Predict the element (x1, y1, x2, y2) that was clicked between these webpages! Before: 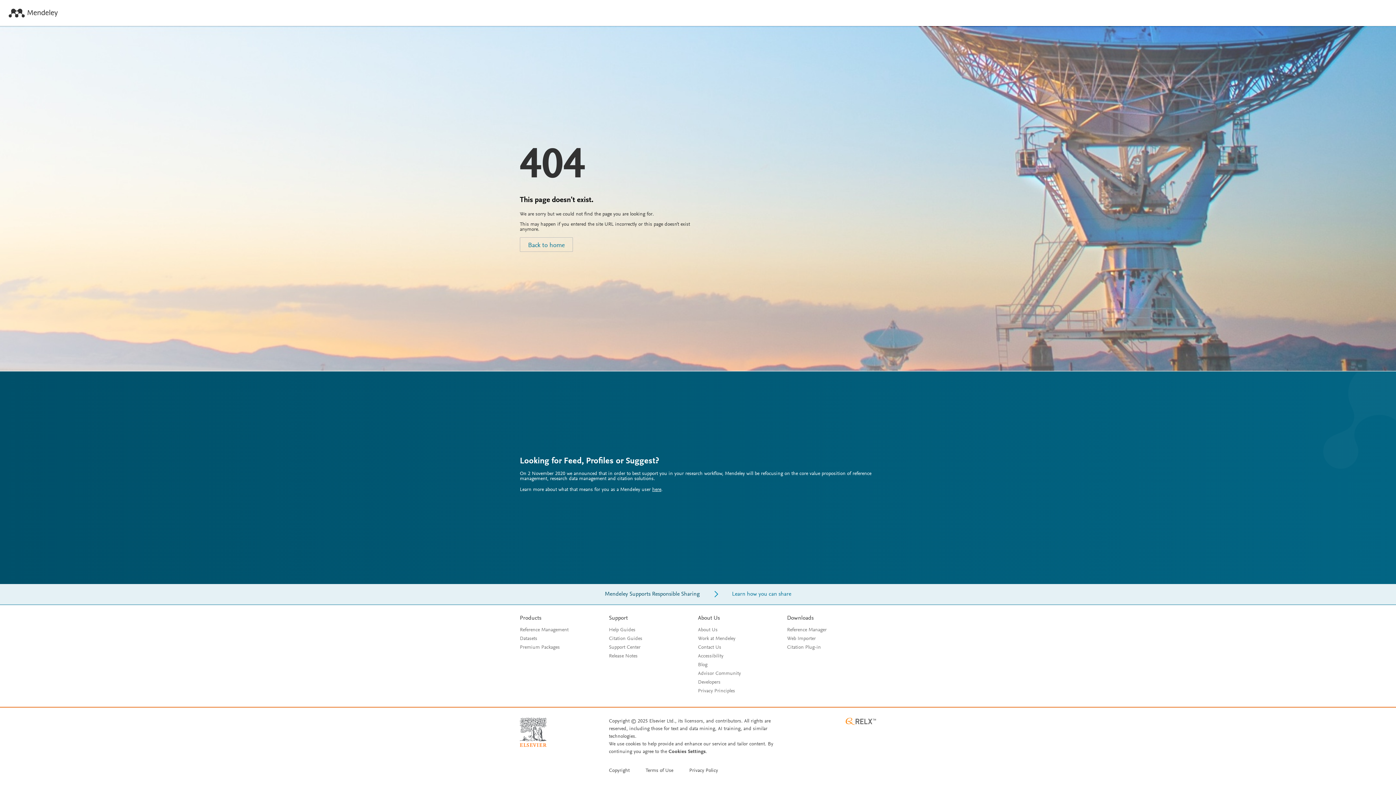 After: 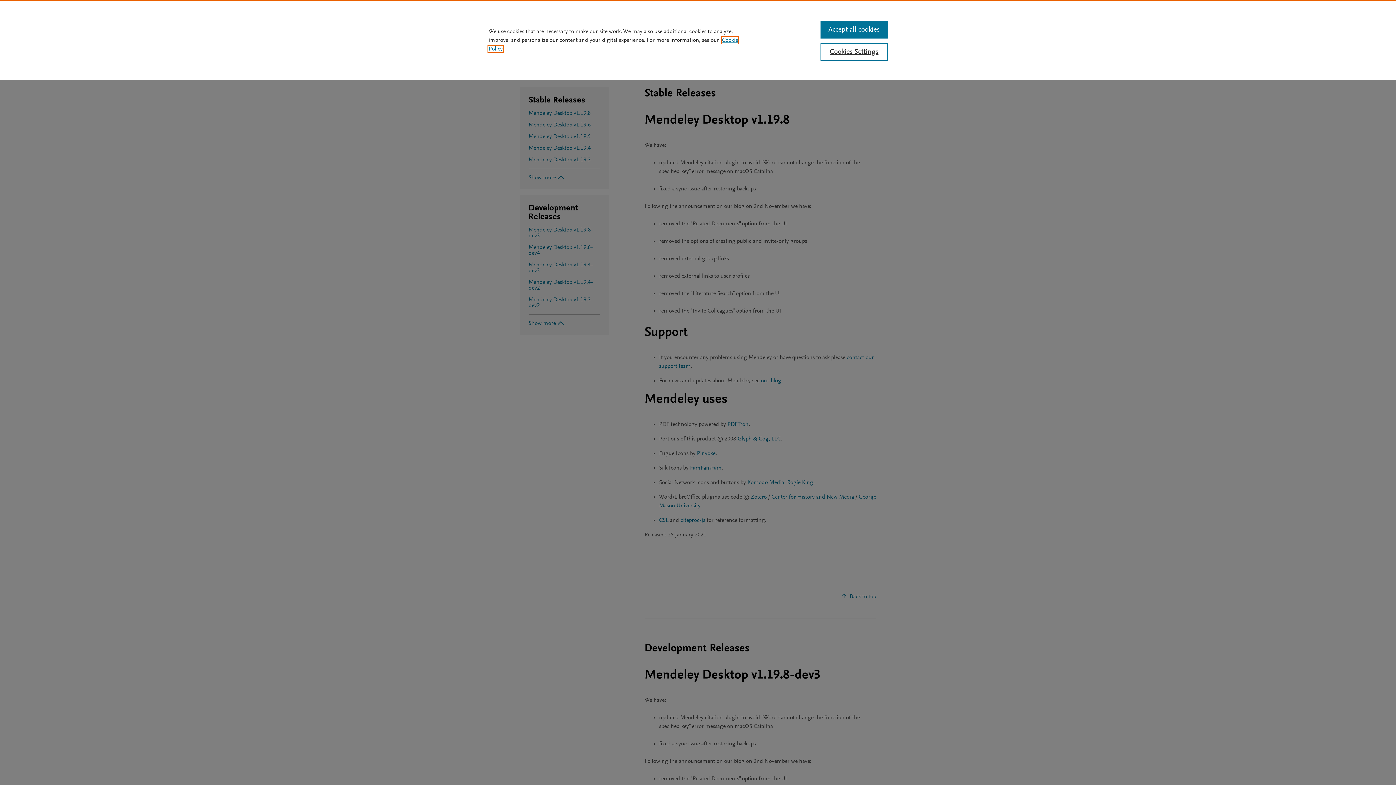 Action: bbox: (609, 654, 637, 659) label: Release Notes